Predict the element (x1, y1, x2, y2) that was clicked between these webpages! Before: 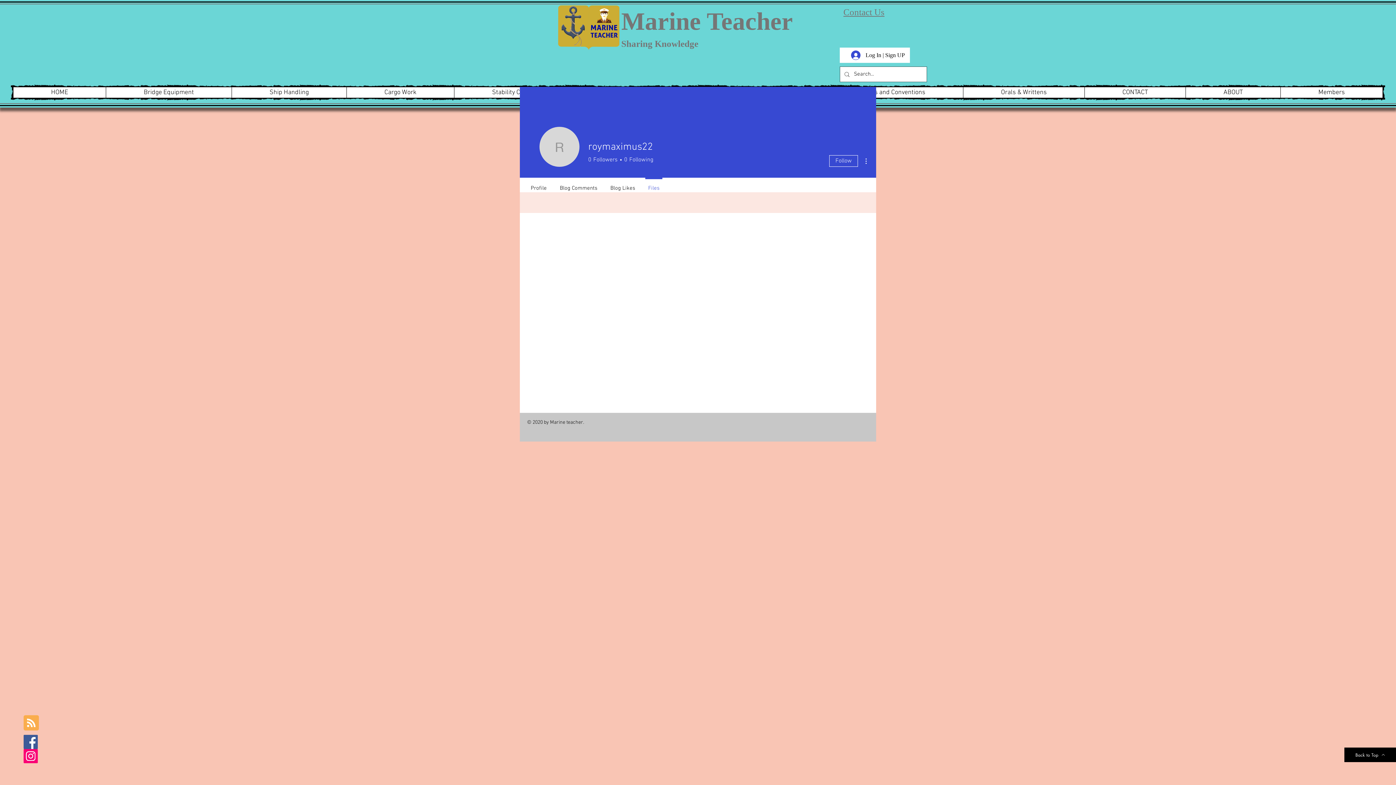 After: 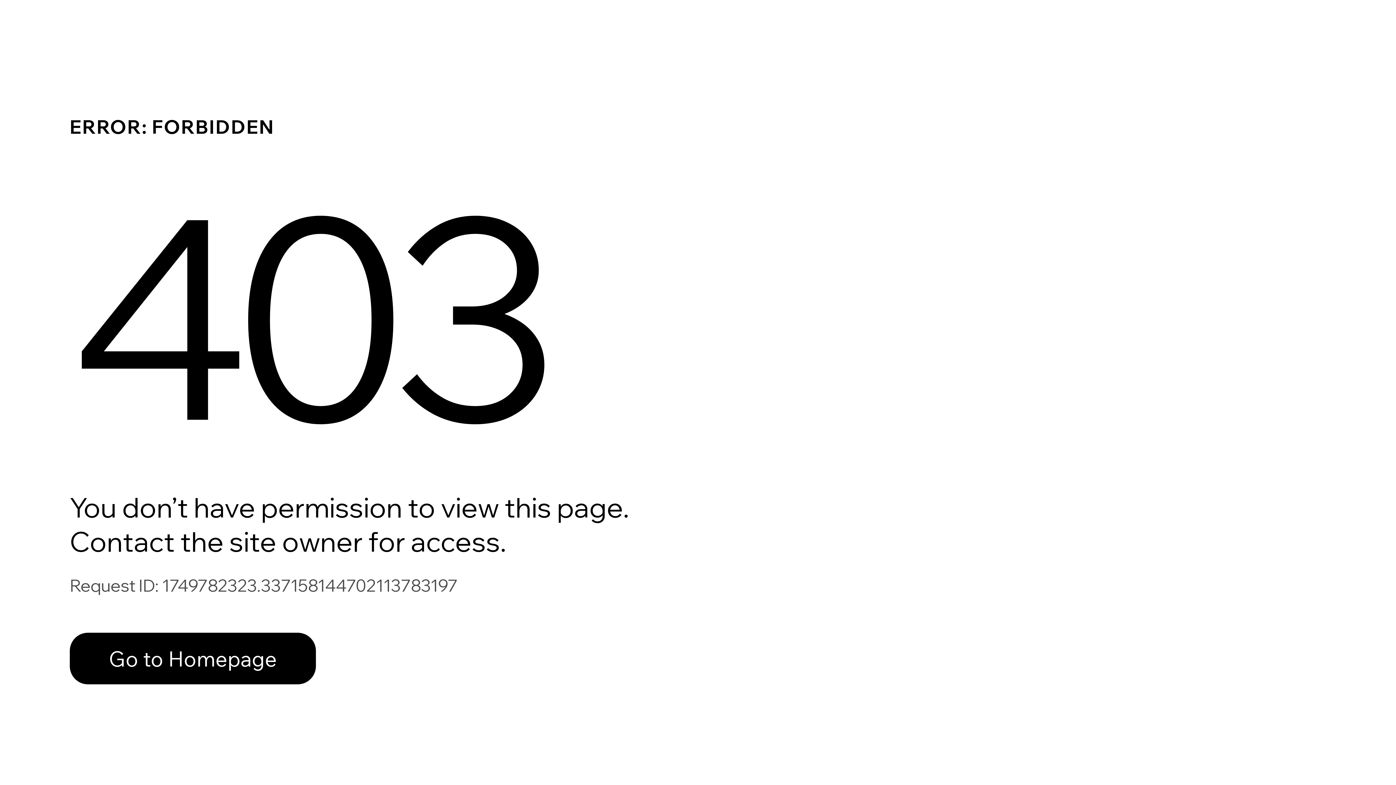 Action: label: Profile bbox: (524, 177, 553, 192)